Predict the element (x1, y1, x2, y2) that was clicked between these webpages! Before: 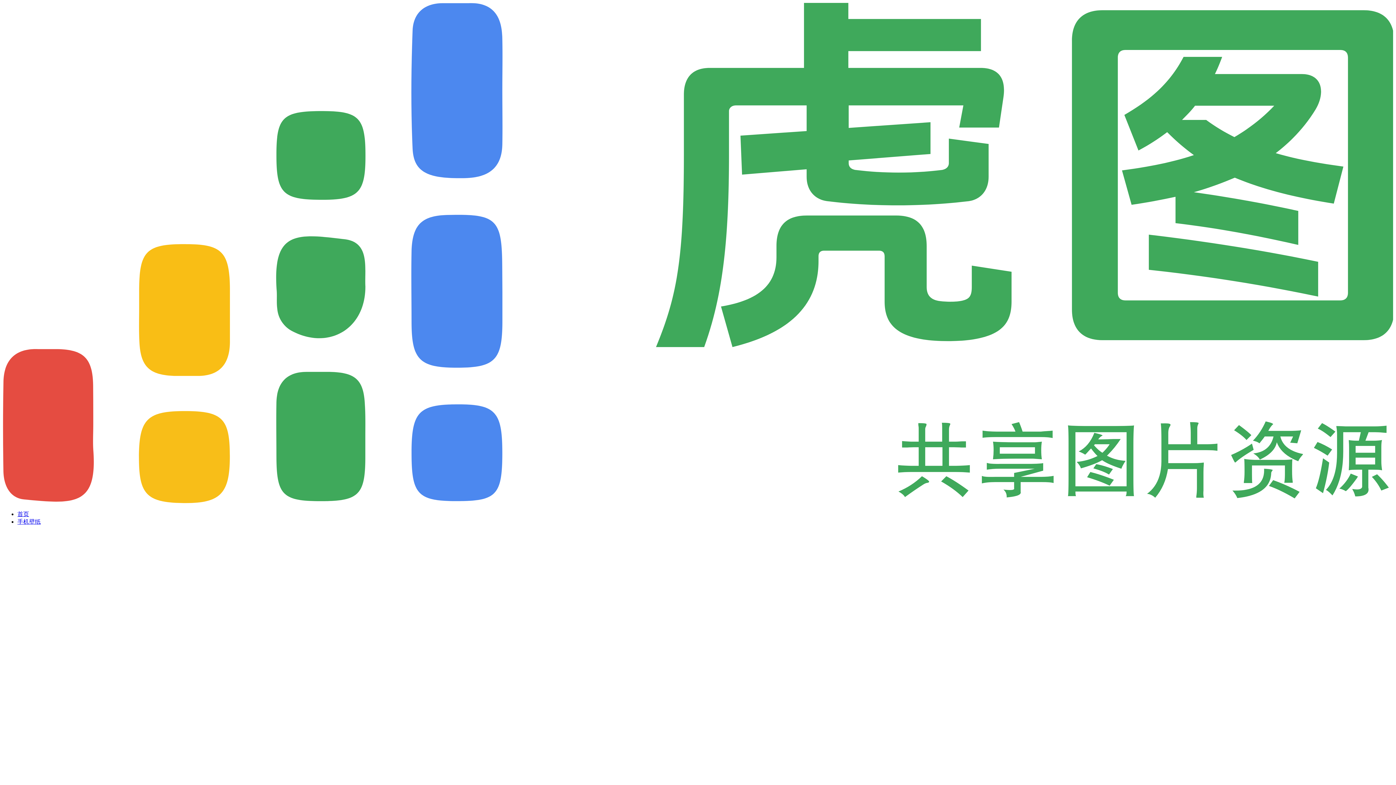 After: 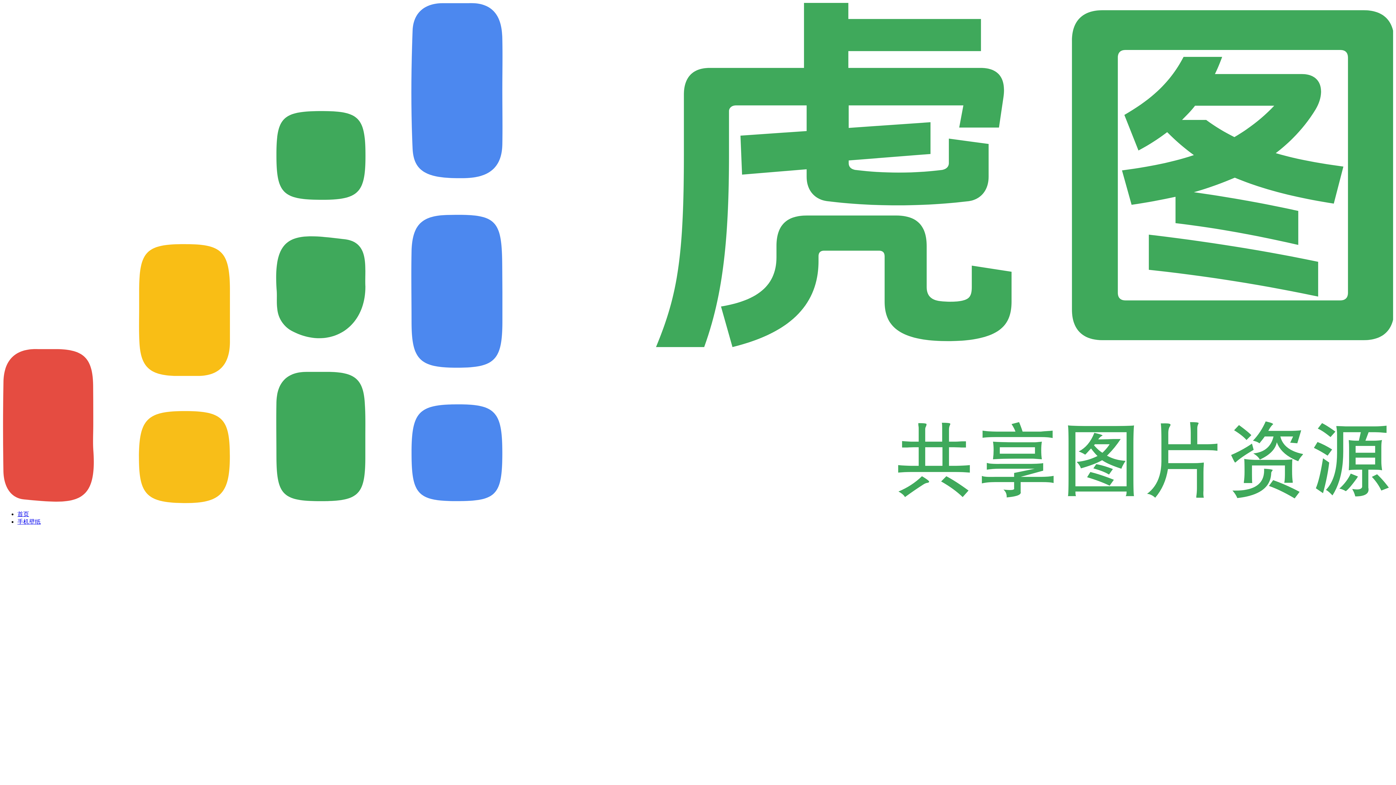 Action: bbox: (17, 511, 29, 517) label: 首页